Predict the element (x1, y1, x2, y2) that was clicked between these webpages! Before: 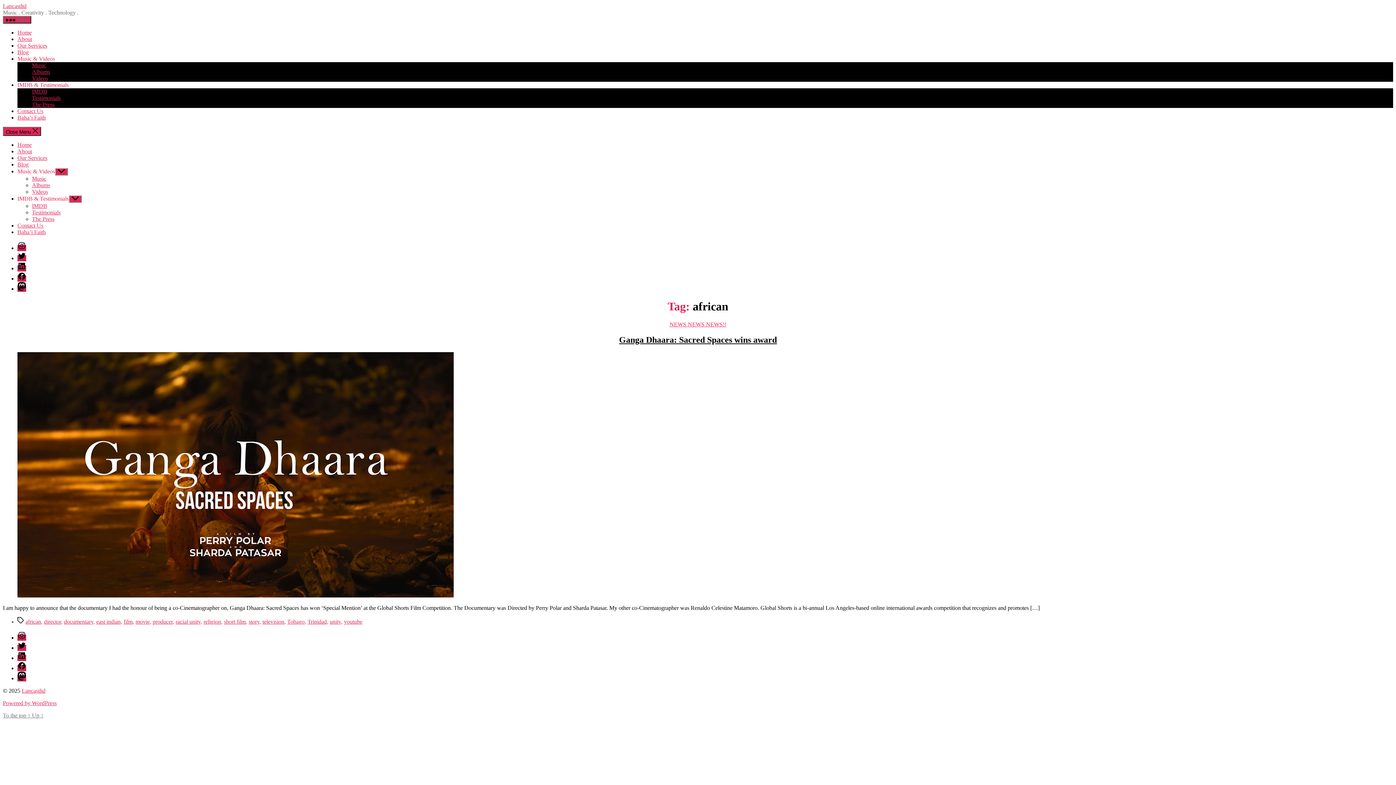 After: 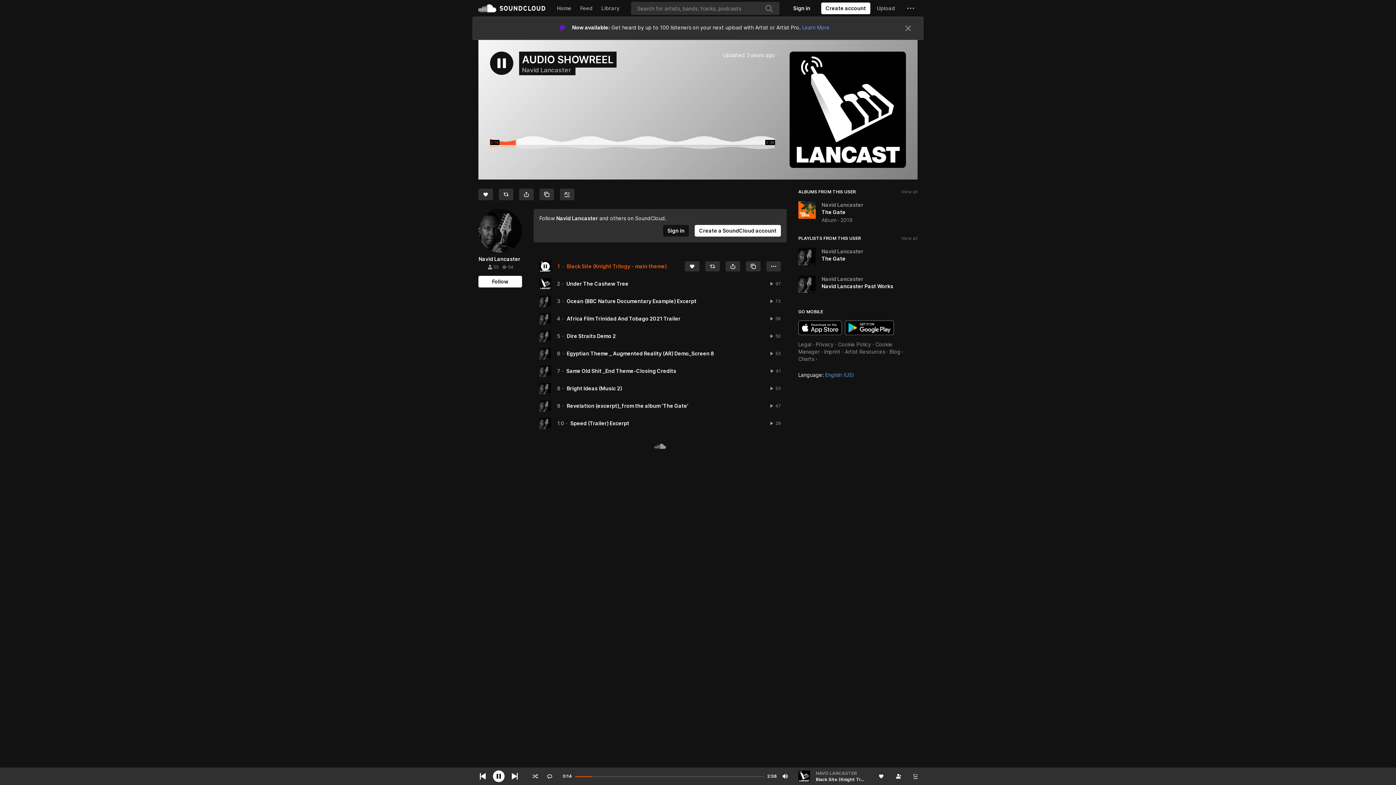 Action: label: Music bbox: (32, 62, 46, 68)